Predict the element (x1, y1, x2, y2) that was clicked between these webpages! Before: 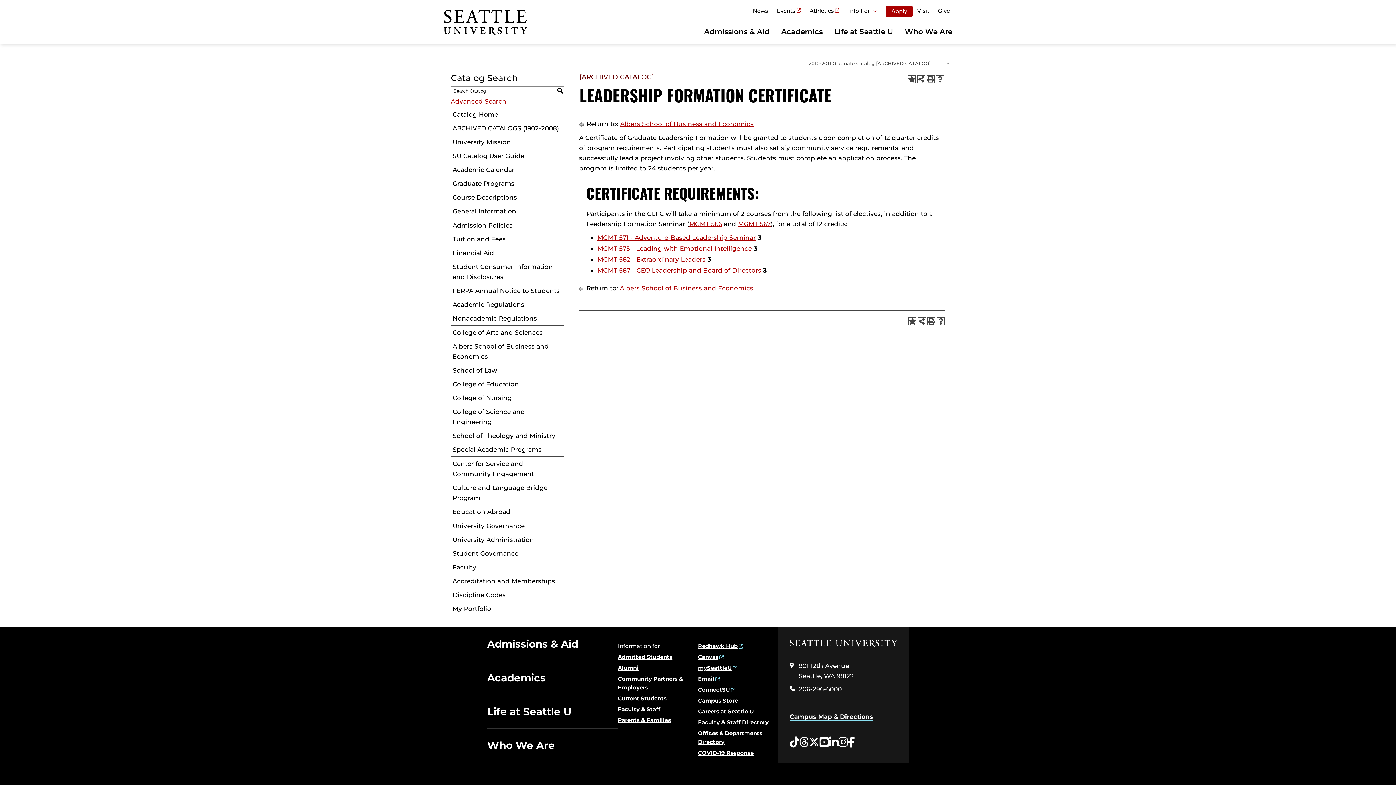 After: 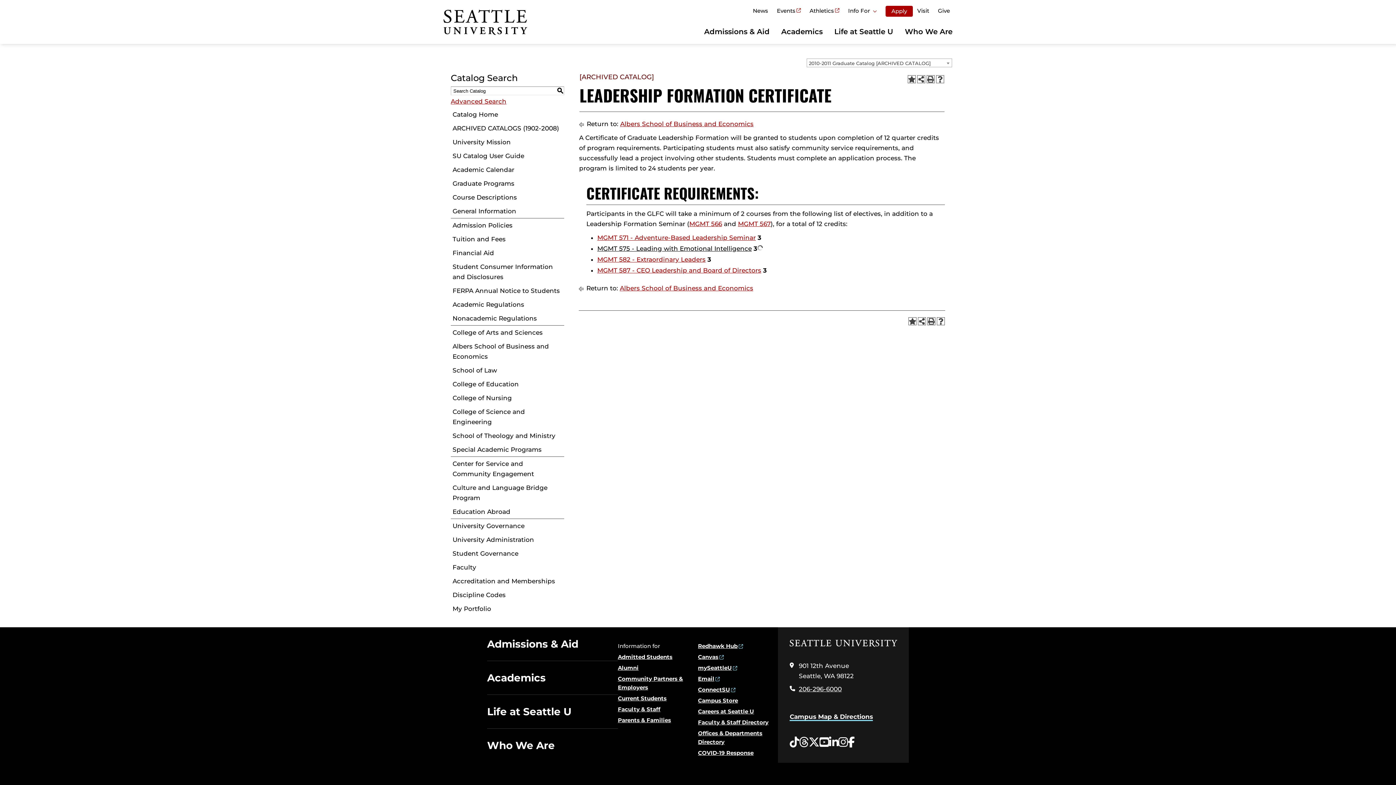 Action: label: MGMT 575 - Leading with Emotional Intelligence bbox: (597, 245, 752, 252)